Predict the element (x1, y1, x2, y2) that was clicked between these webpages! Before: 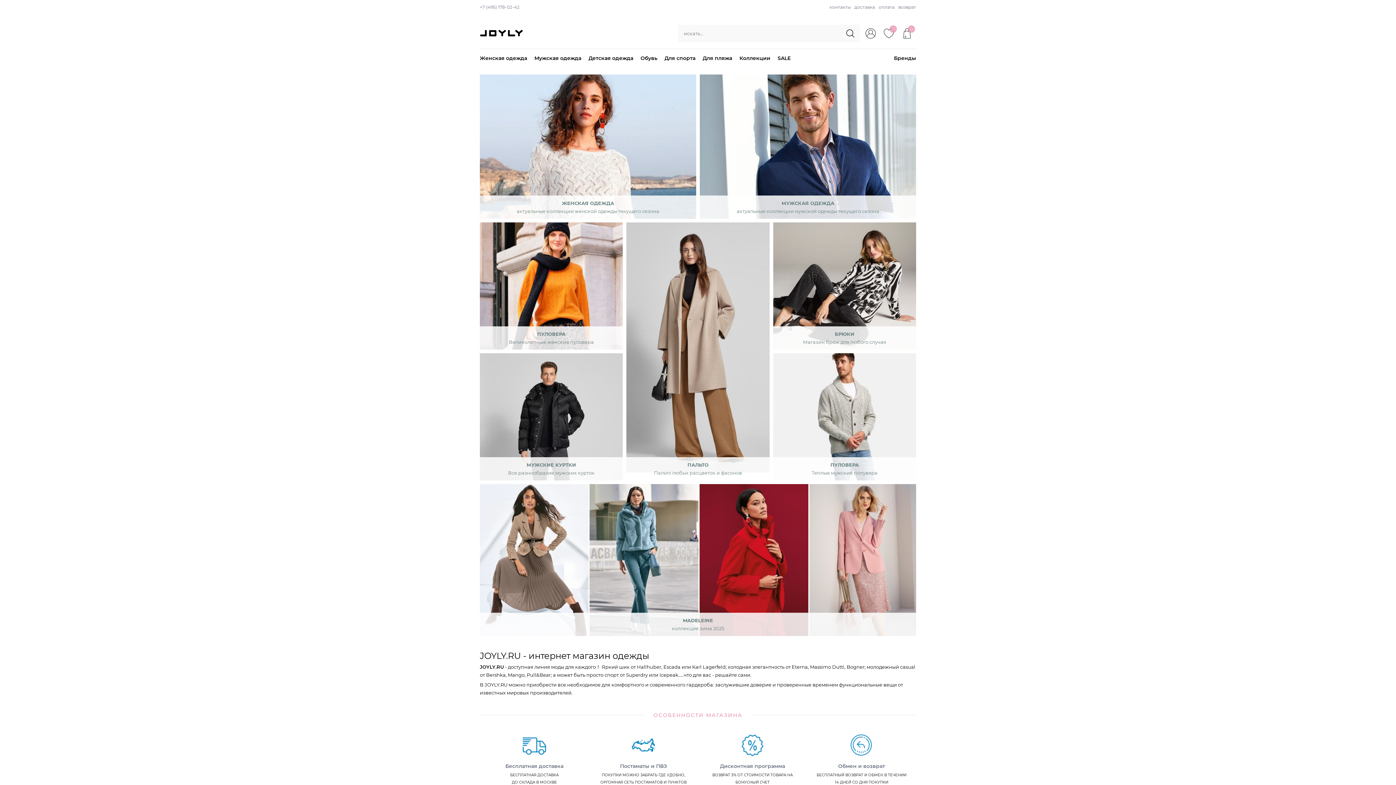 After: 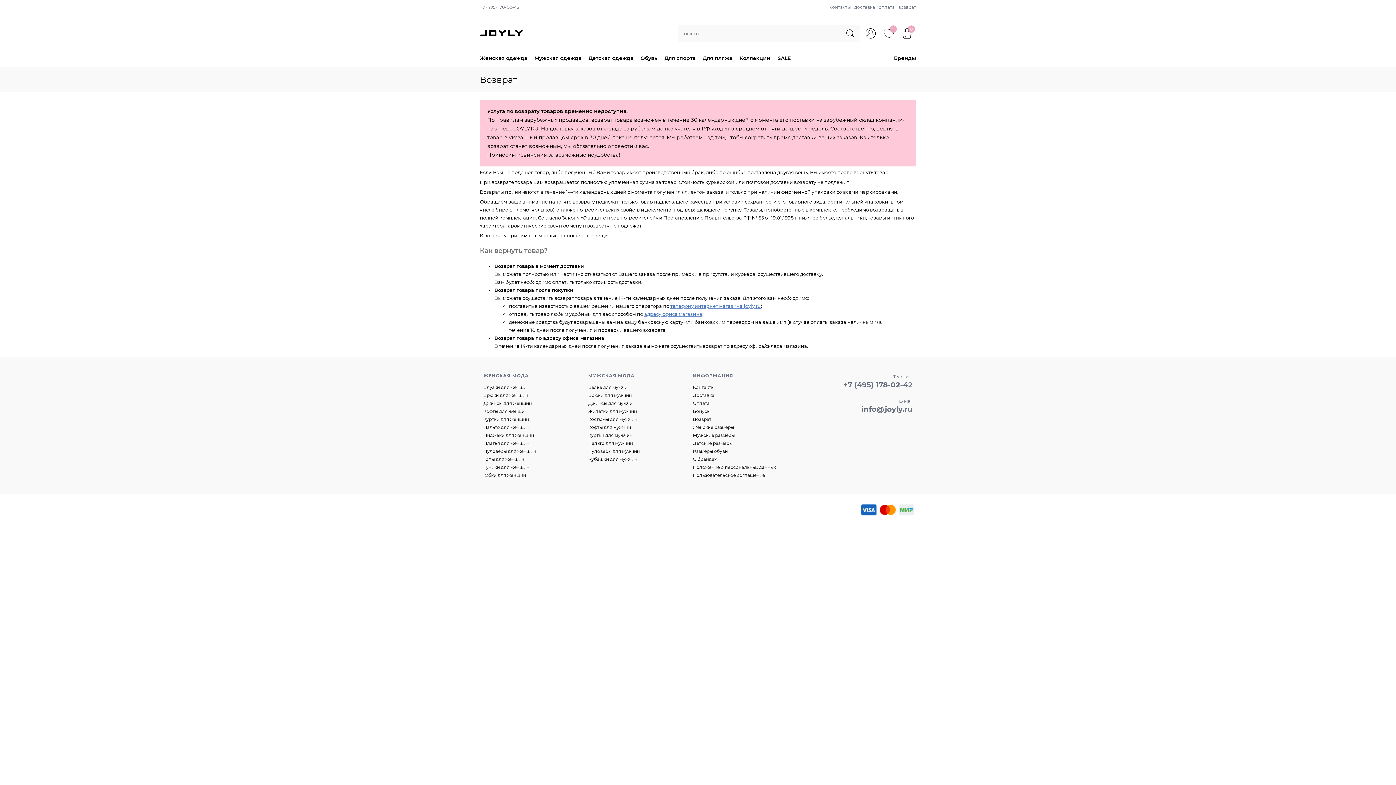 Action: label: возврат bbox: (898, 4, 916, 9)